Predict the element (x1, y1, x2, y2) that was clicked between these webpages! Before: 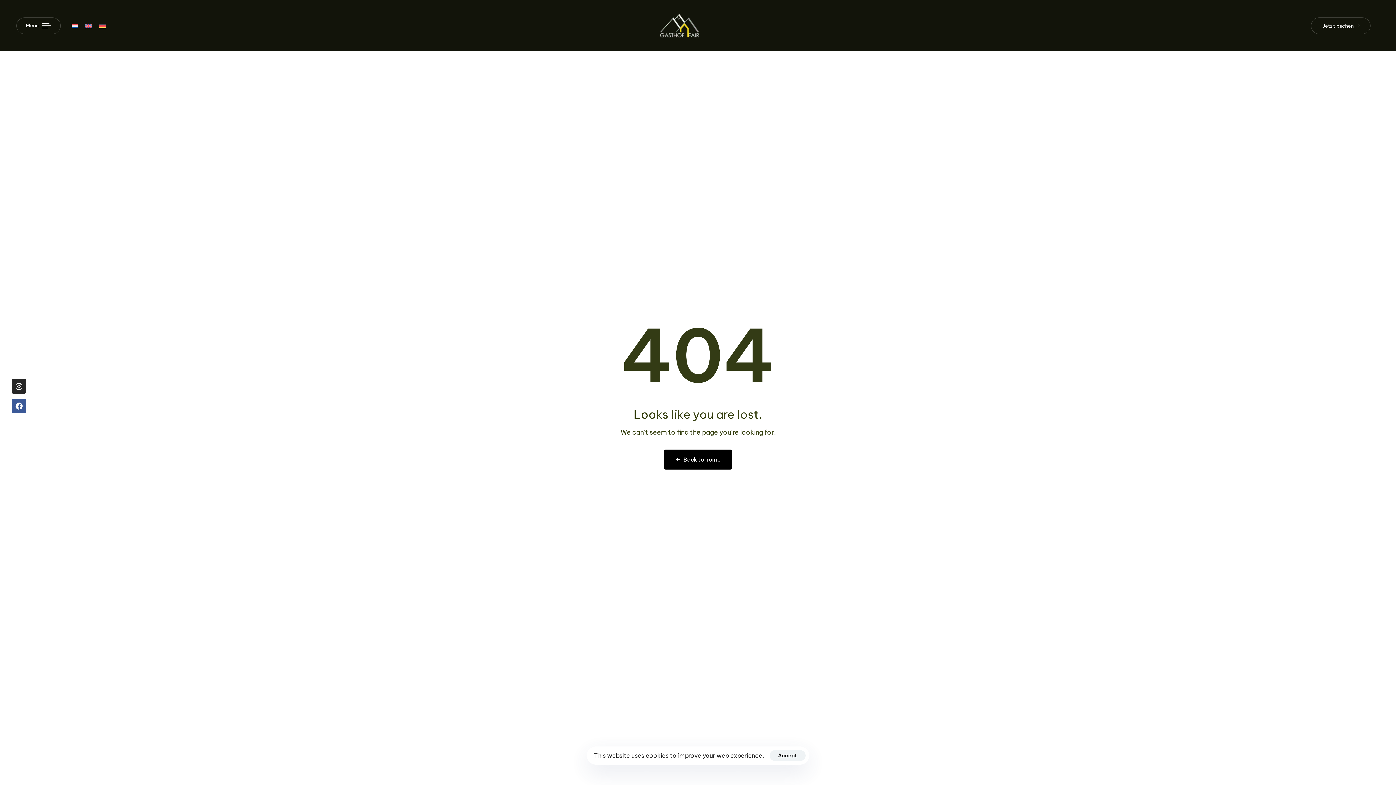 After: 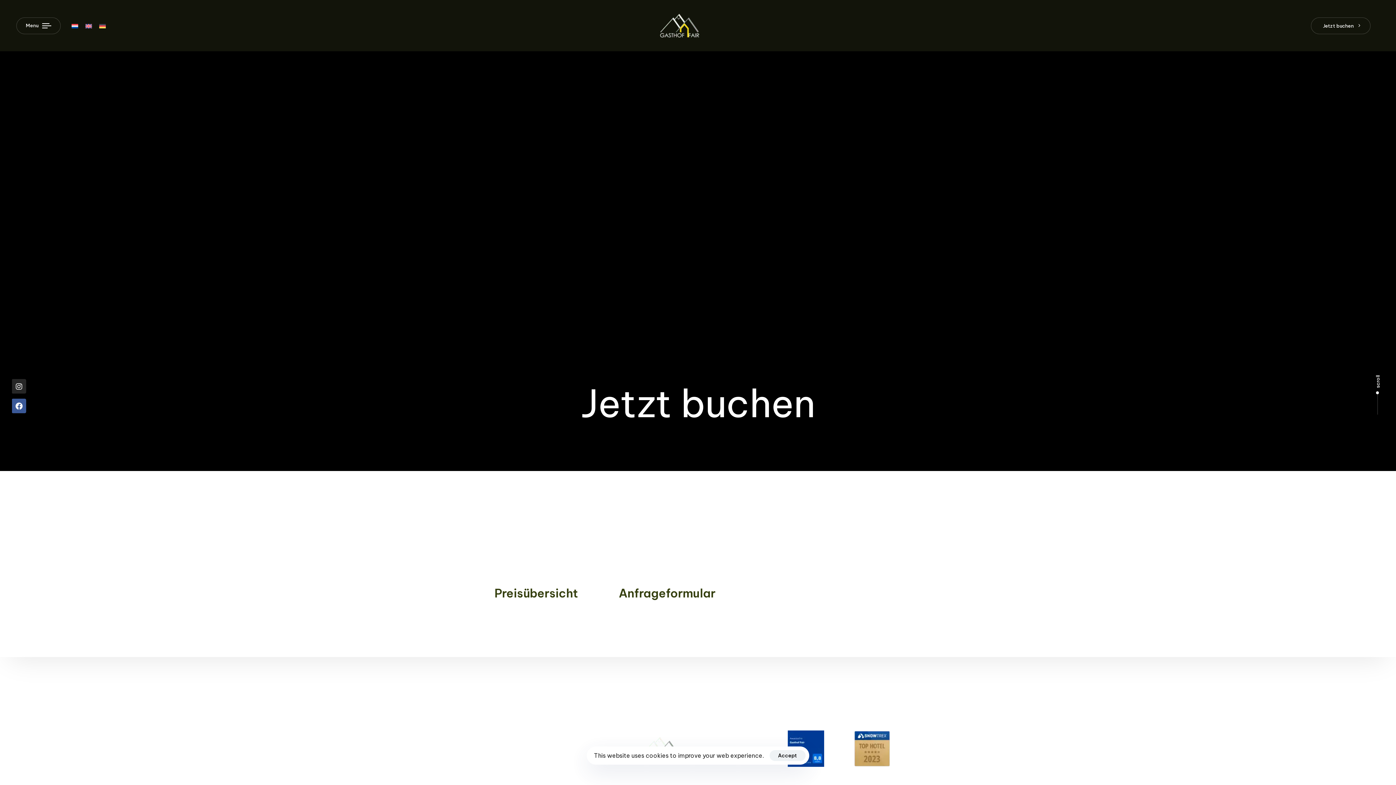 Action: bbox: (1311, 17, 1370, 34) label: J
e
t
z
t
 
b
u
c
h
e
n